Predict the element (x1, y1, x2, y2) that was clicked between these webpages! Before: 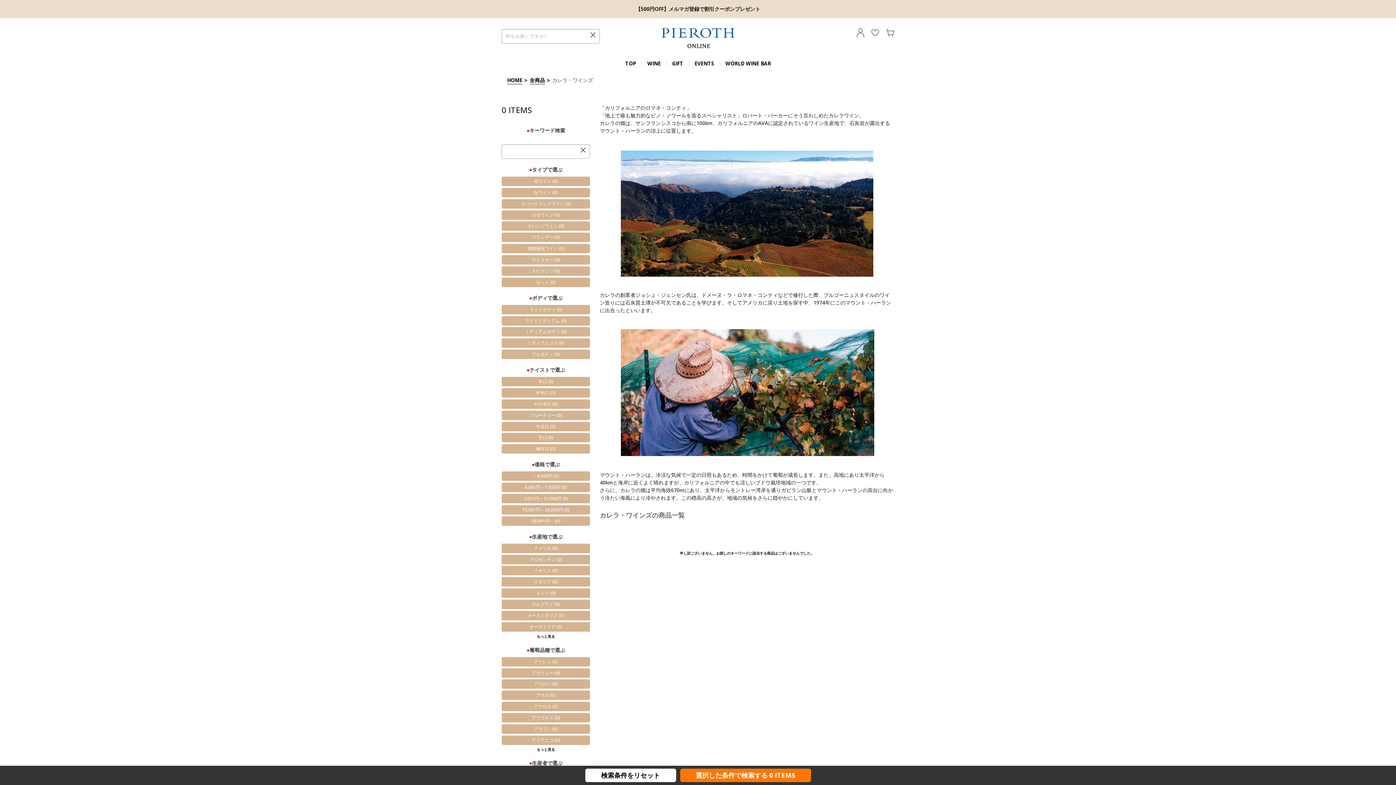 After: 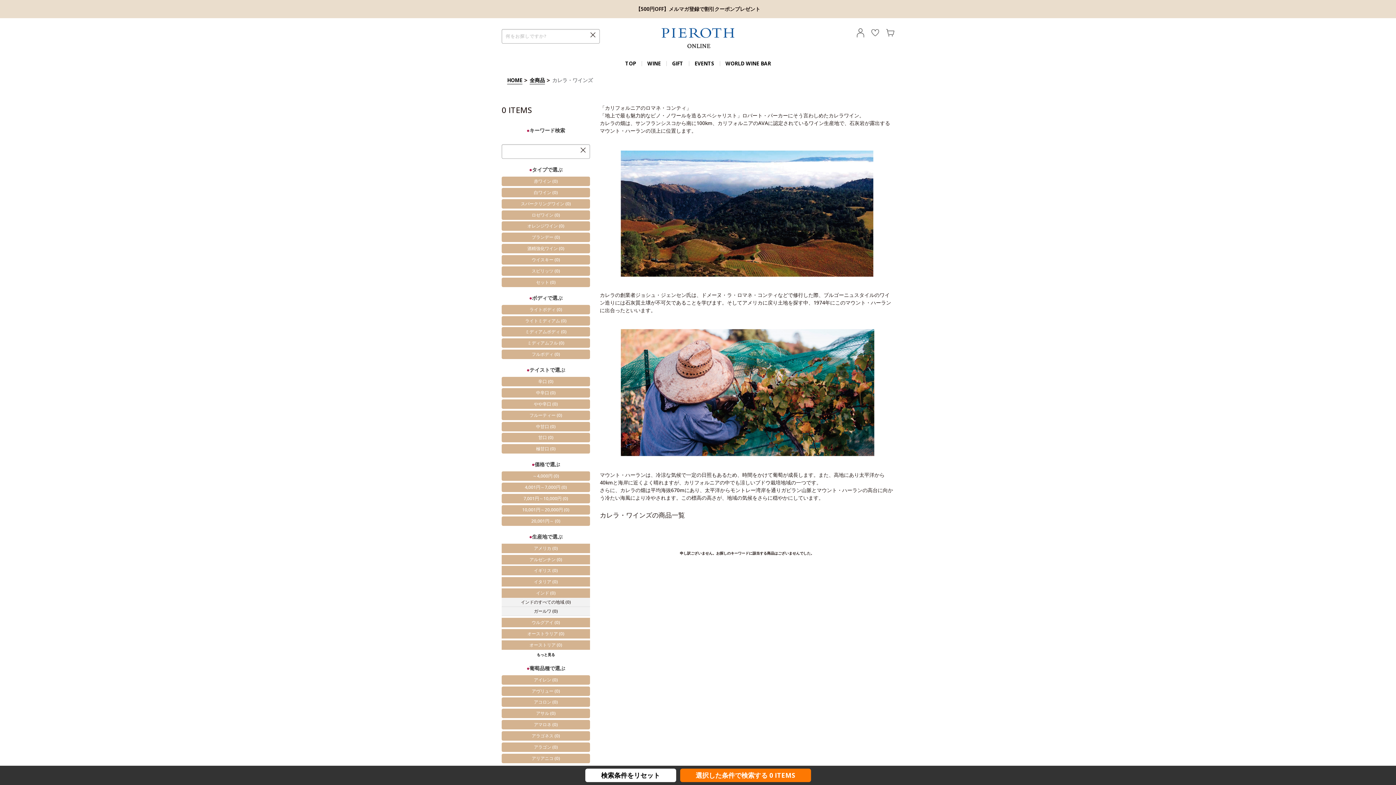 Action: label: インド (0) bbox: (501, 588, 590, 598)